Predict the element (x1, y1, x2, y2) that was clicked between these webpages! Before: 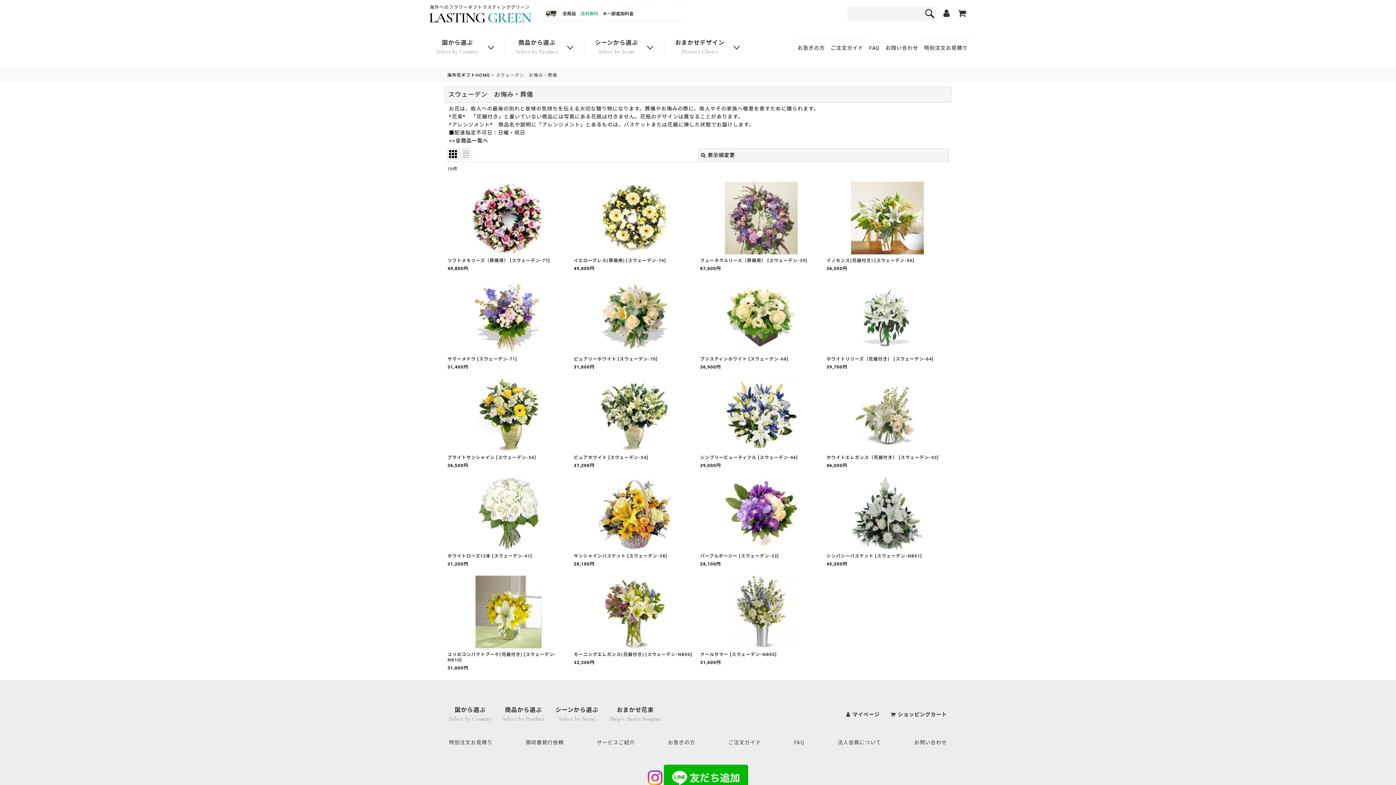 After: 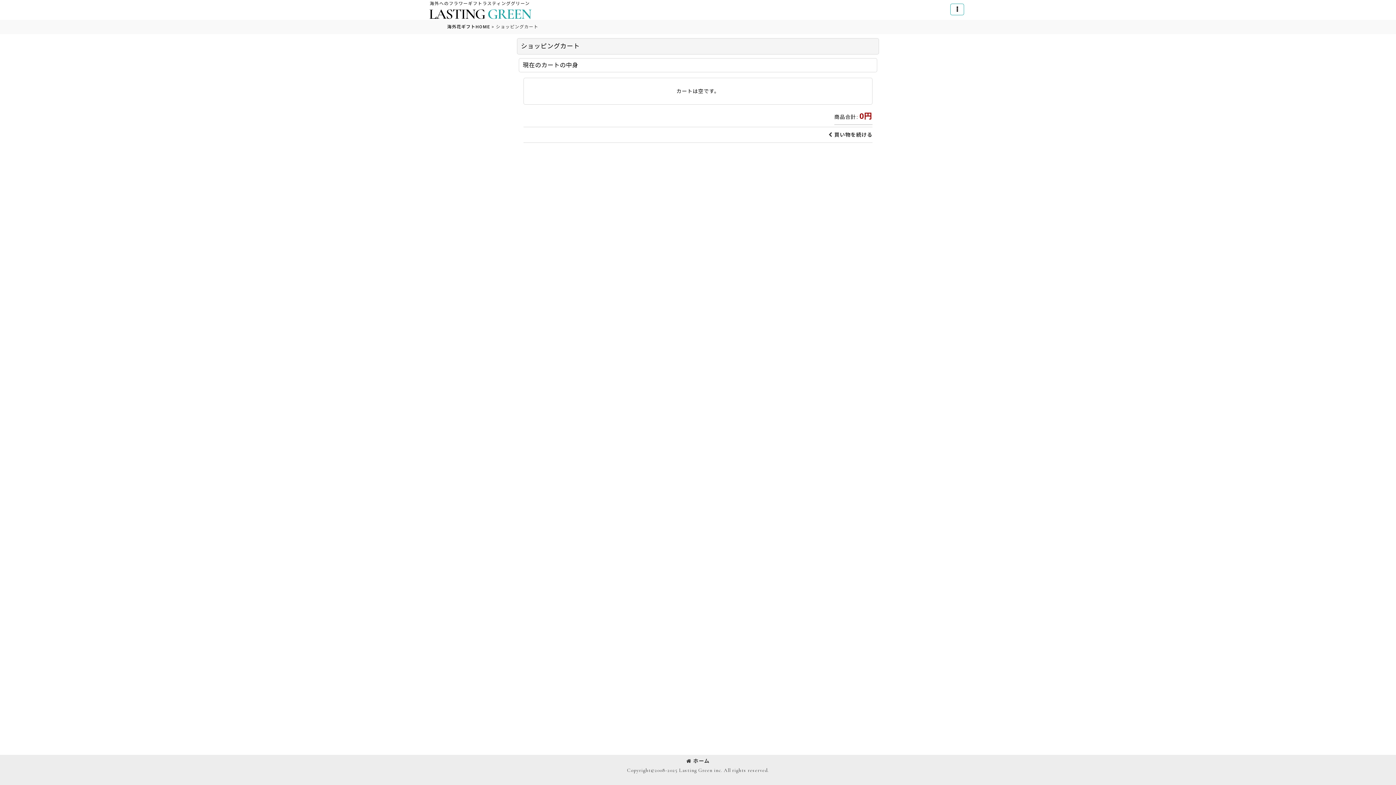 Action: bbox: (890, 707, 947, 722) label:  ショッピングカート